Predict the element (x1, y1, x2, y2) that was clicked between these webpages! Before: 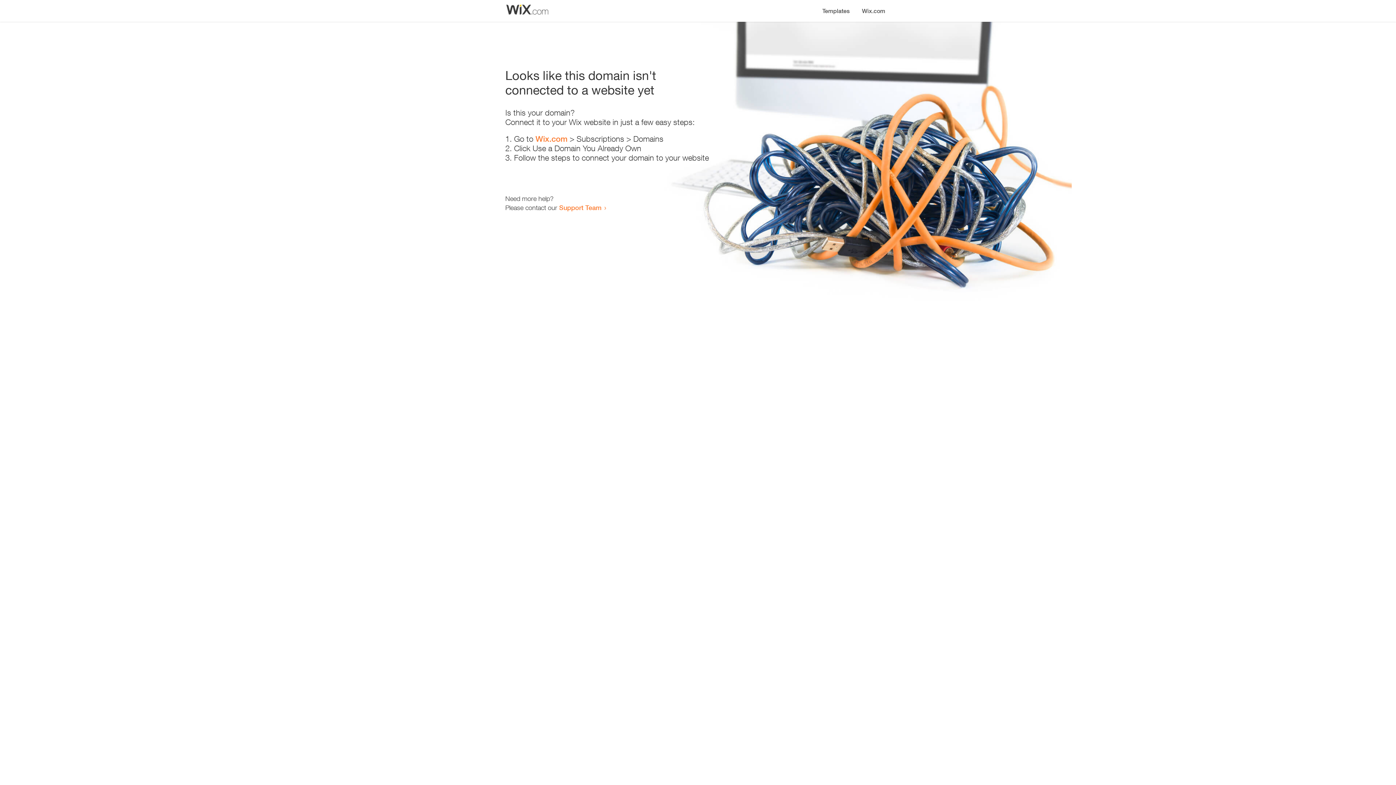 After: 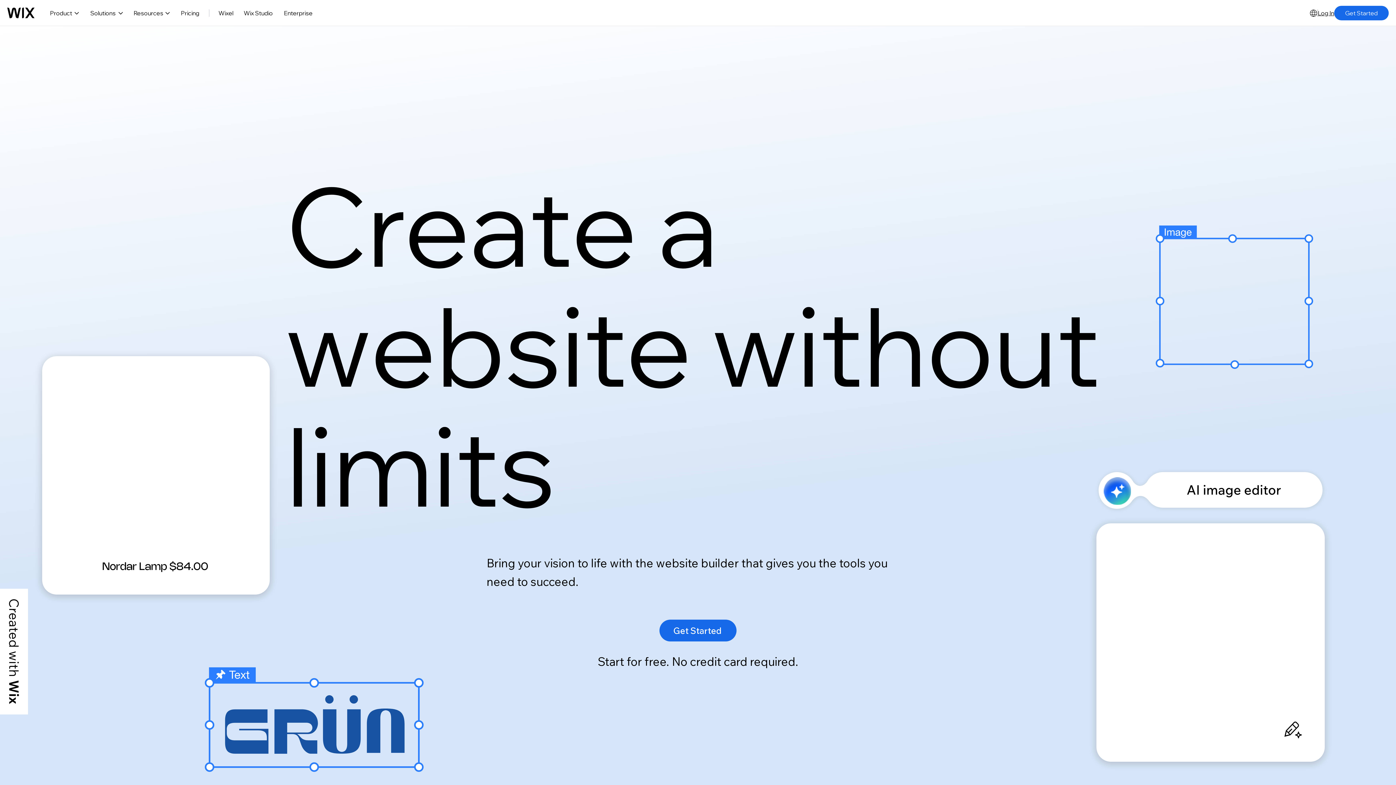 Action: bbox: (856, 0, 890, 14) label: Wix.com